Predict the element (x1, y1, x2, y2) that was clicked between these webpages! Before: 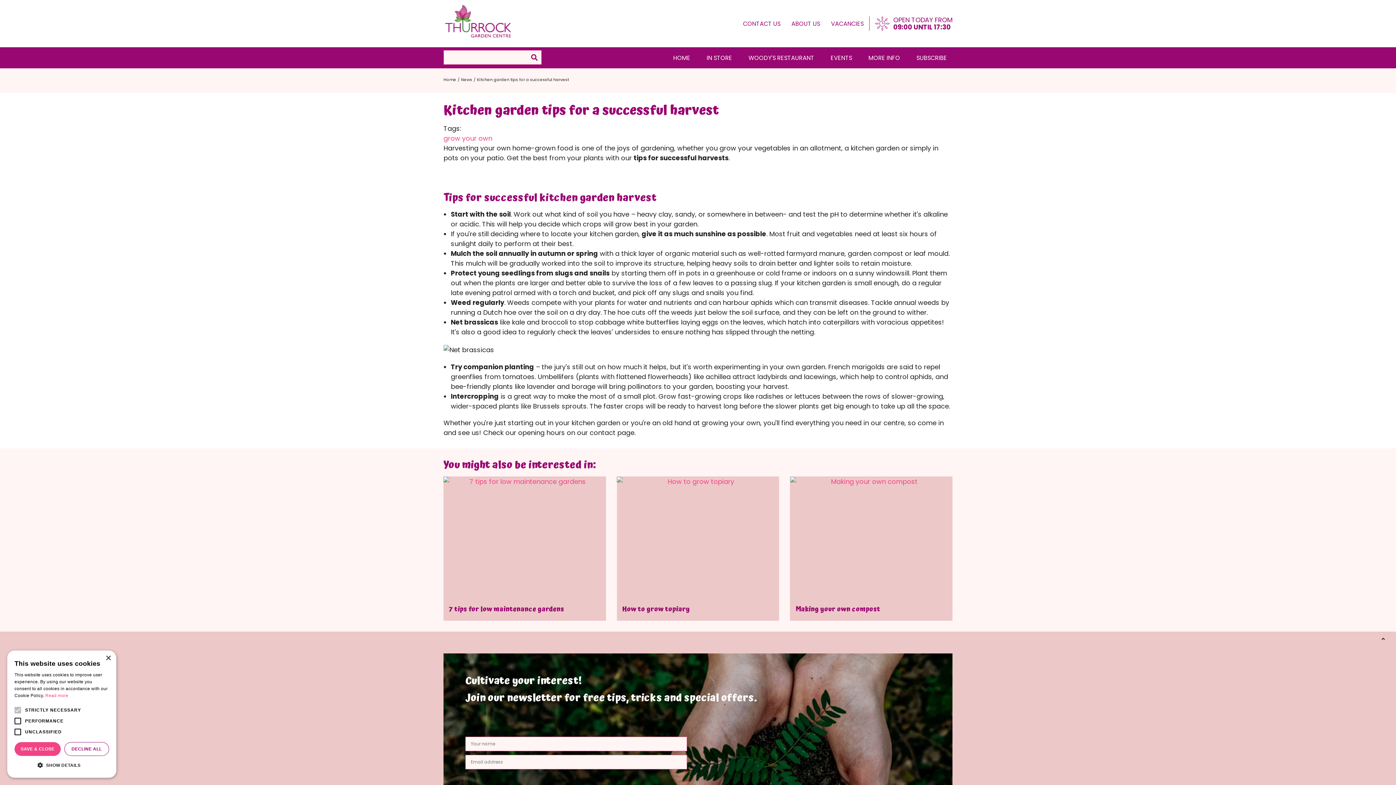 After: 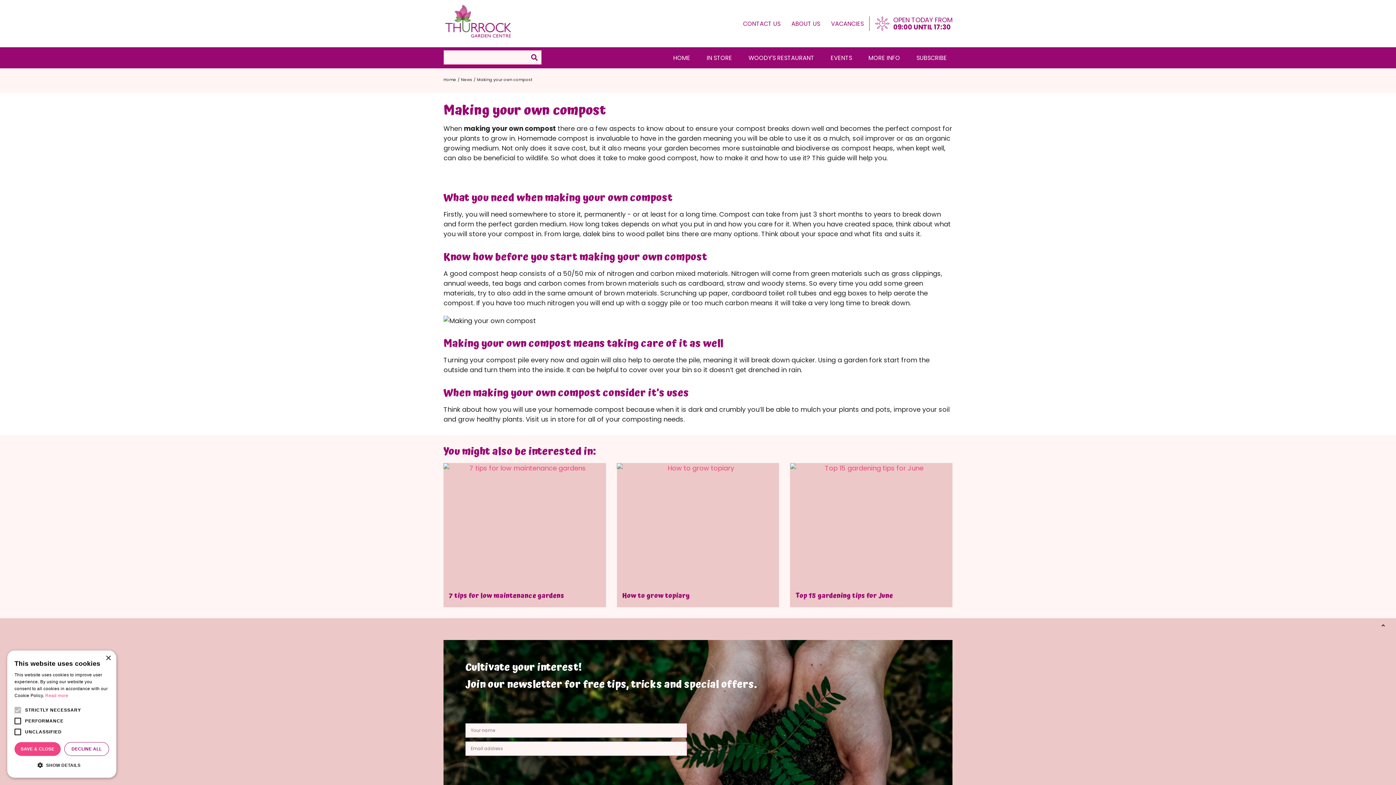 Action: bbox: (790, 476, 952, 598)